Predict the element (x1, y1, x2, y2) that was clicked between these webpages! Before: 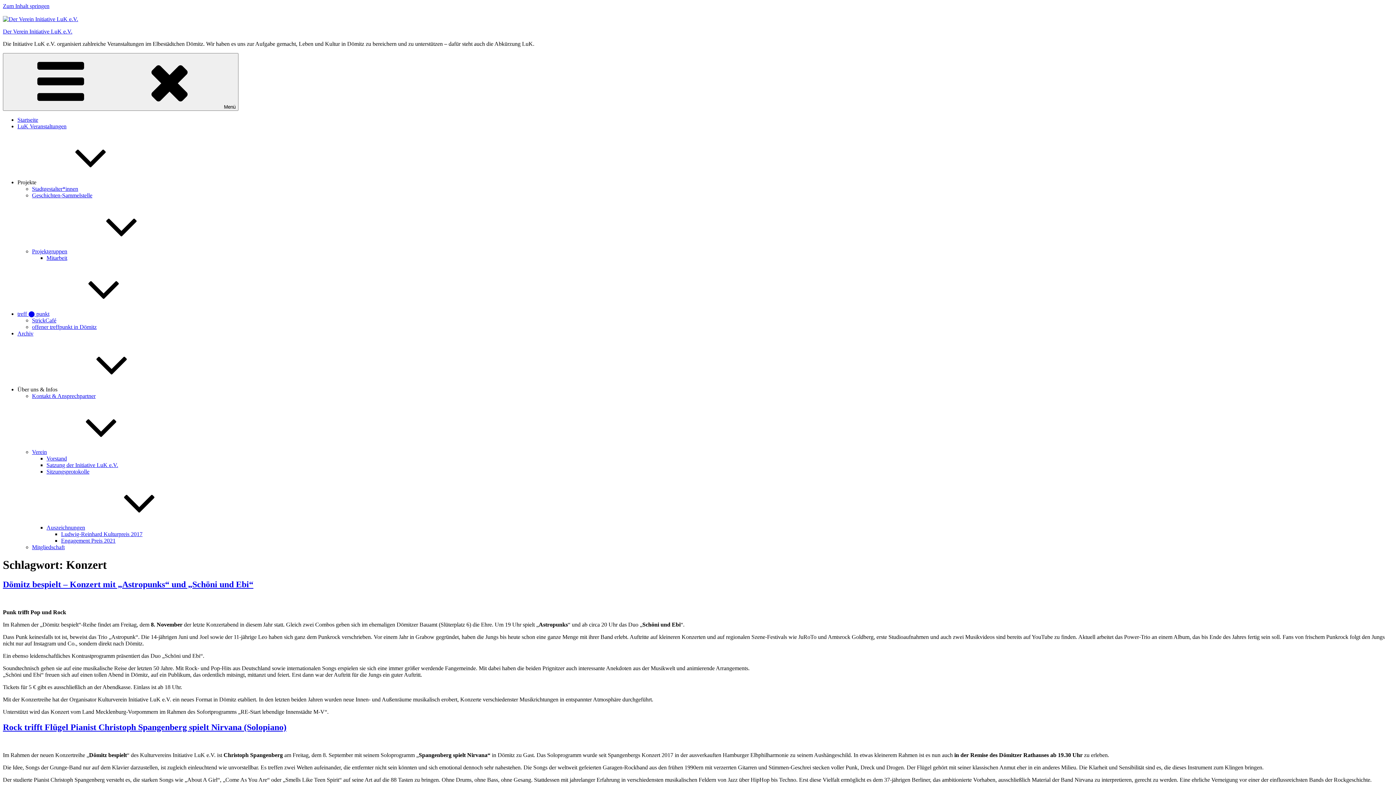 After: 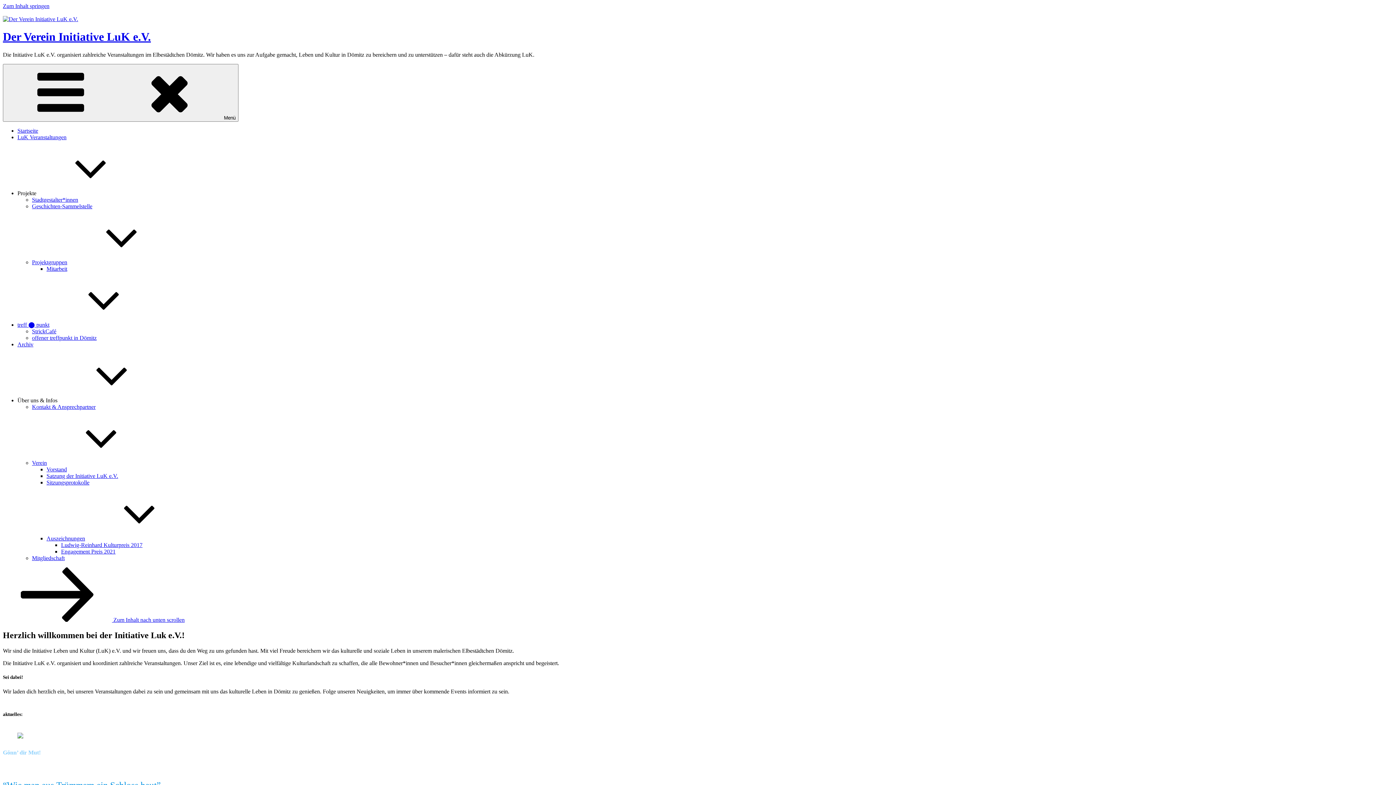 Action: bbox: (2, 16, 78, 22)